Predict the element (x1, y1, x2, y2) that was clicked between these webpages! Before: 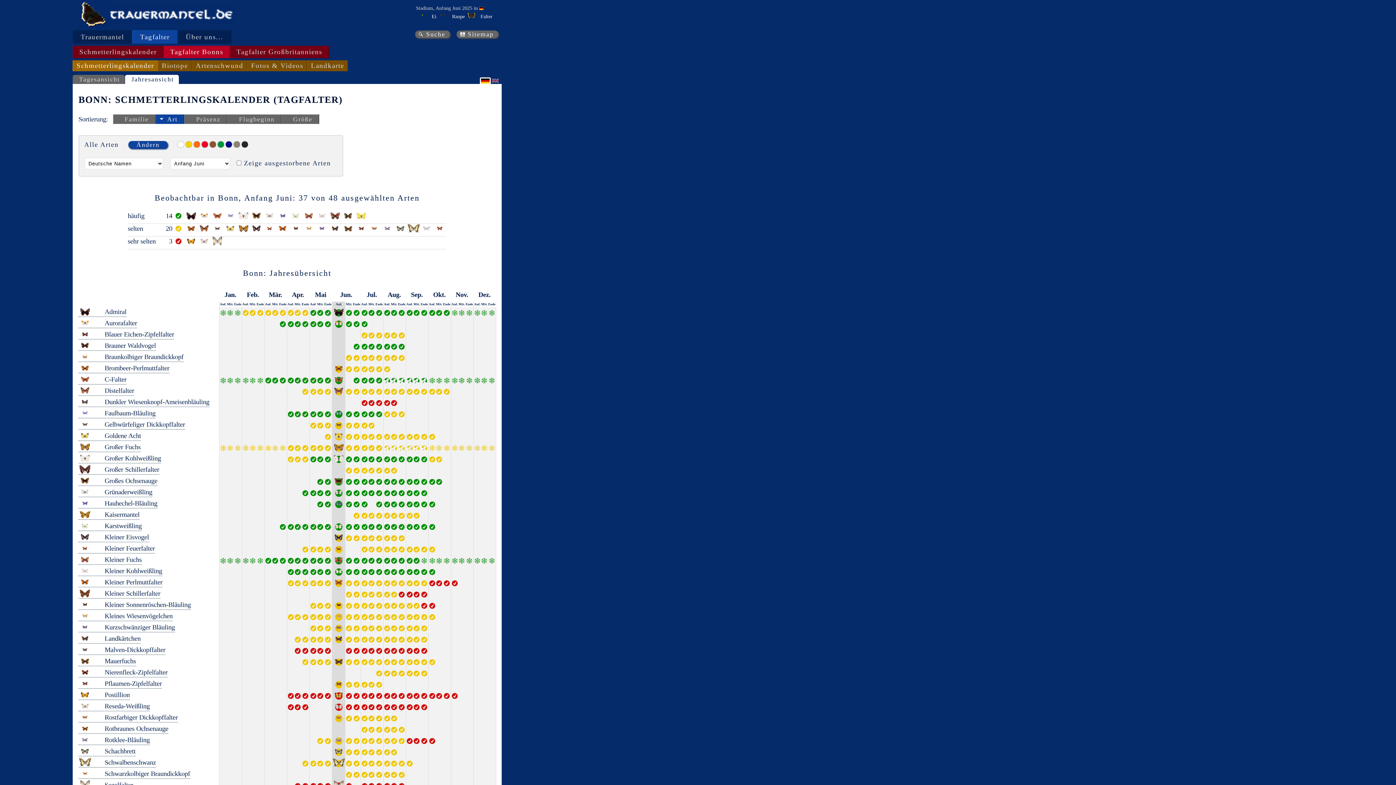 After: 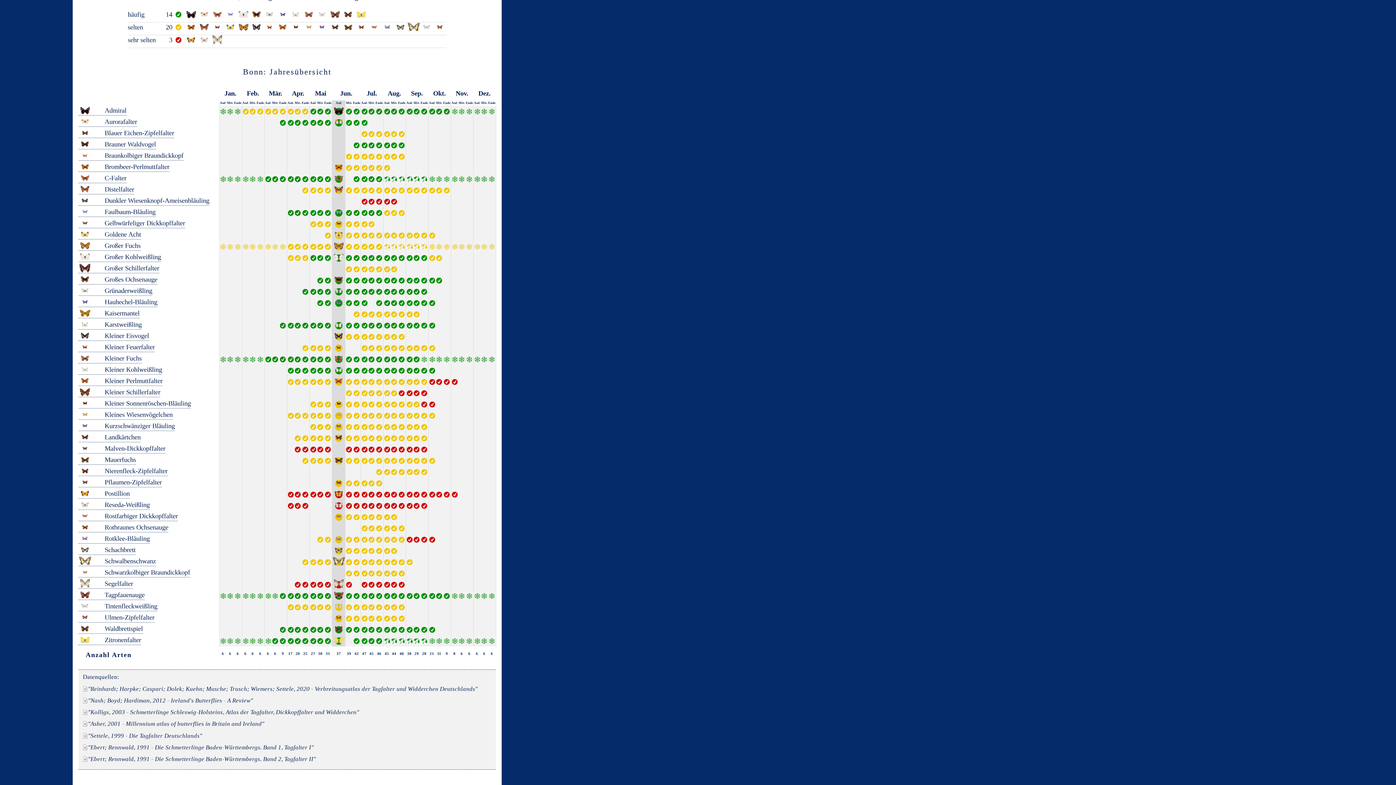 Action: bbox: (384, 410, 390, 417)